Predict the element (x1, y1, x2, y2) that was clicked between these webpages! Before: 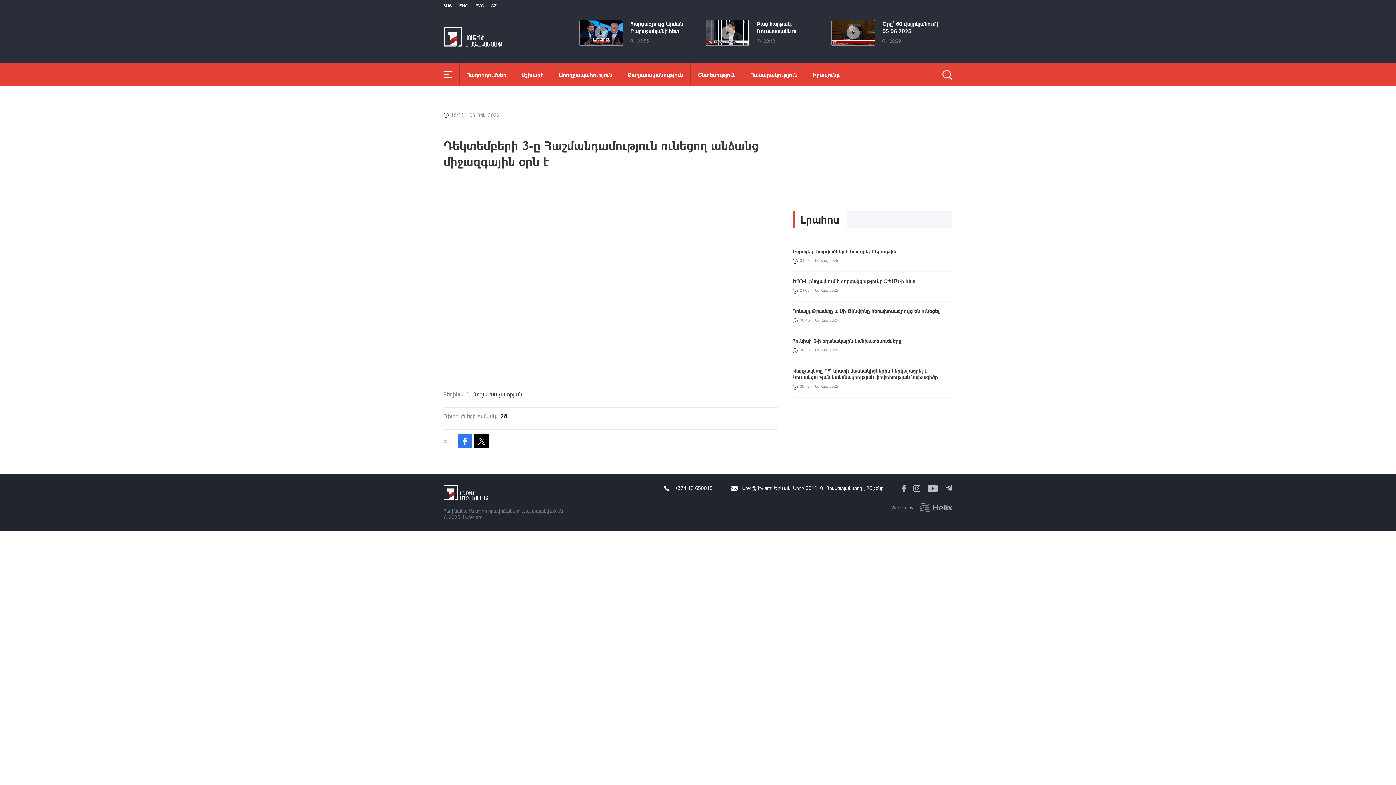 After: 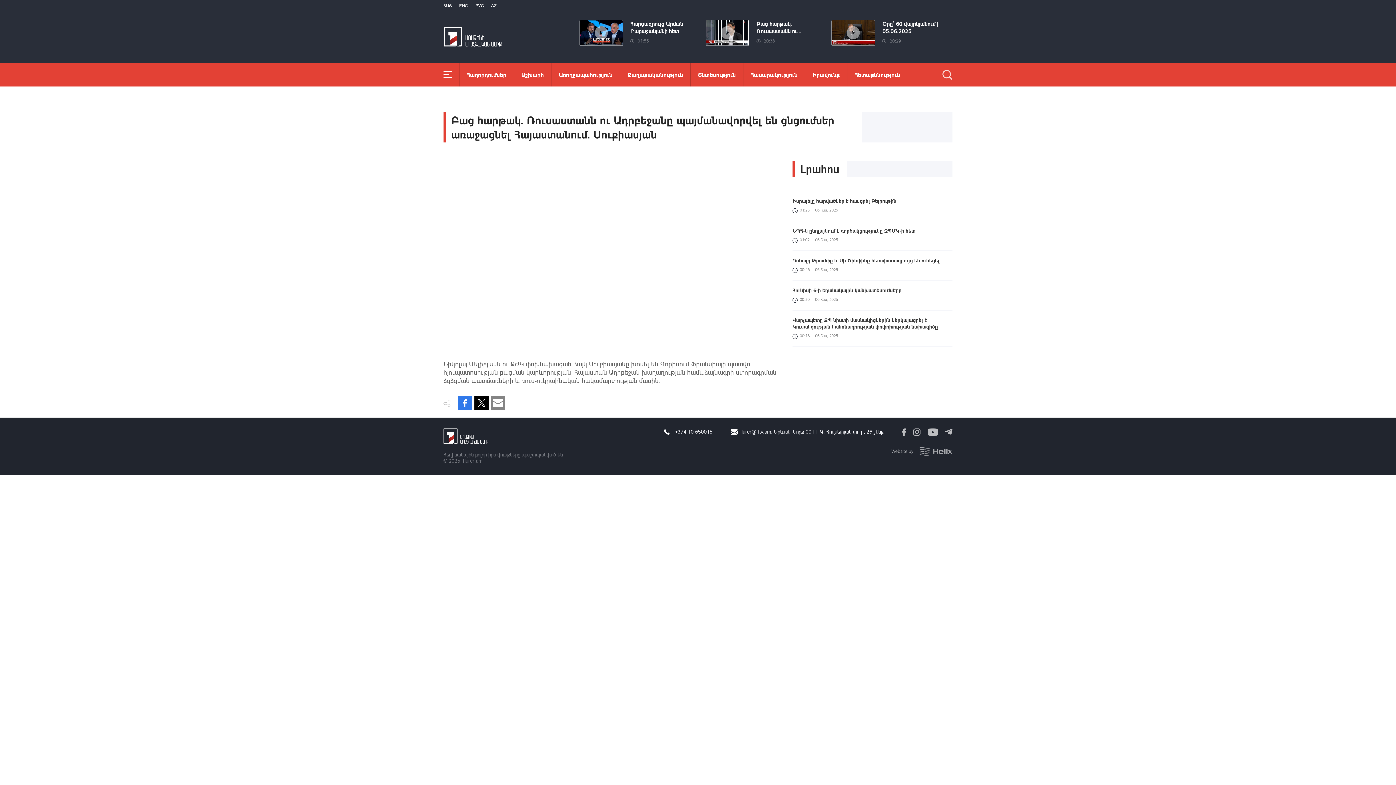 Action: bbox: (700, 0, 826, 60) label: Բաց հարթակ. Ռուսաստանն ու...
20:38